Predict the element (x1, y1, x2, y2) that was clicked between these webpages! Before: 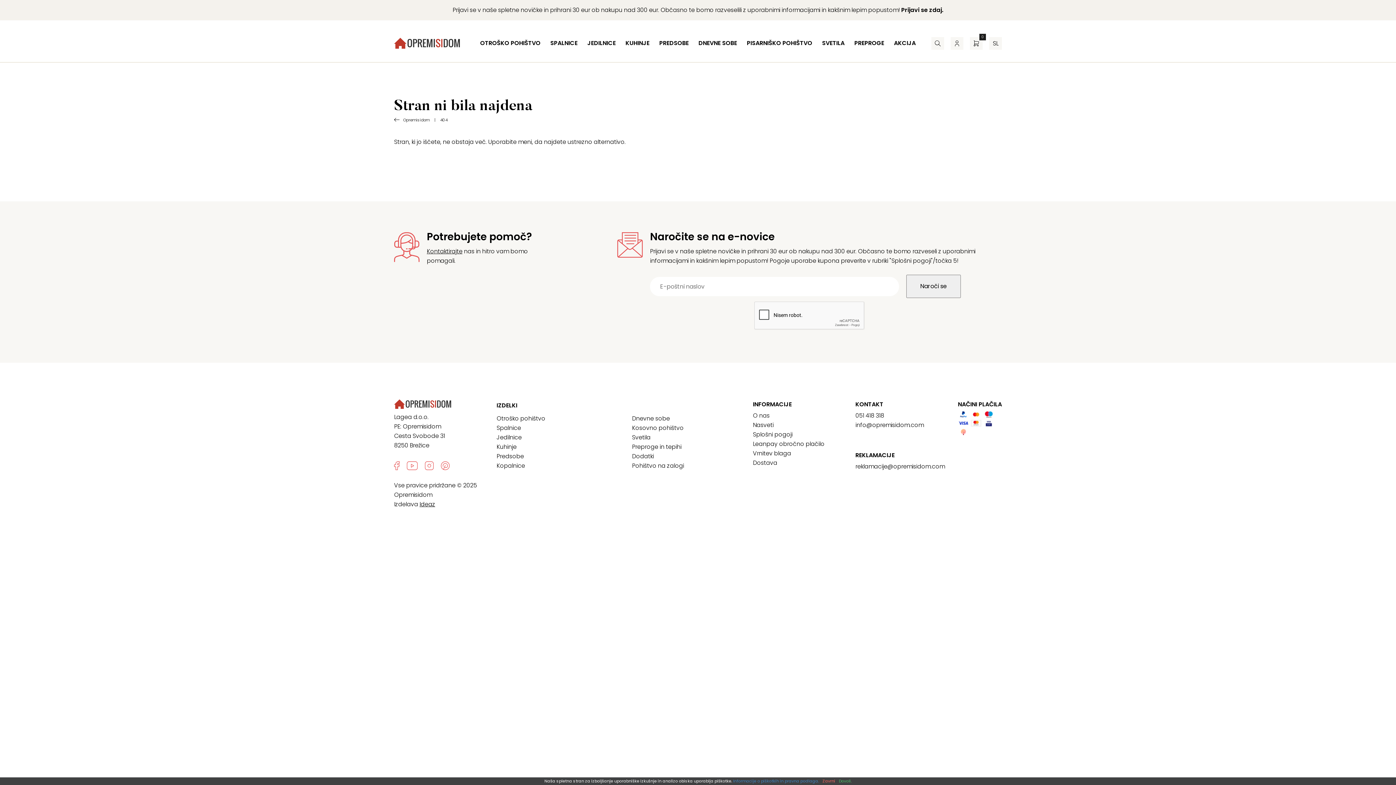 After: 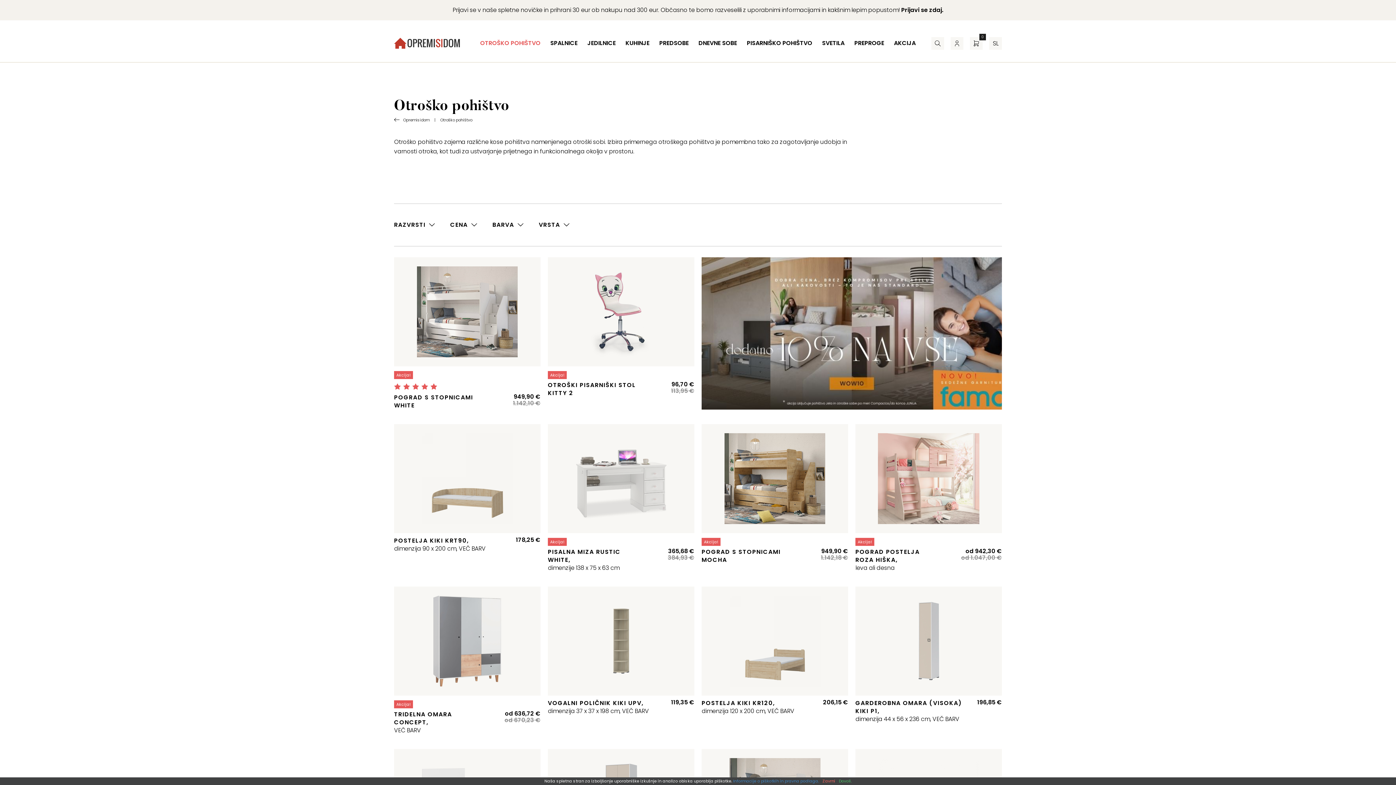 Action: bbox: (480, 38, 540, 48) label: OTROŠKO POHIŠTVO